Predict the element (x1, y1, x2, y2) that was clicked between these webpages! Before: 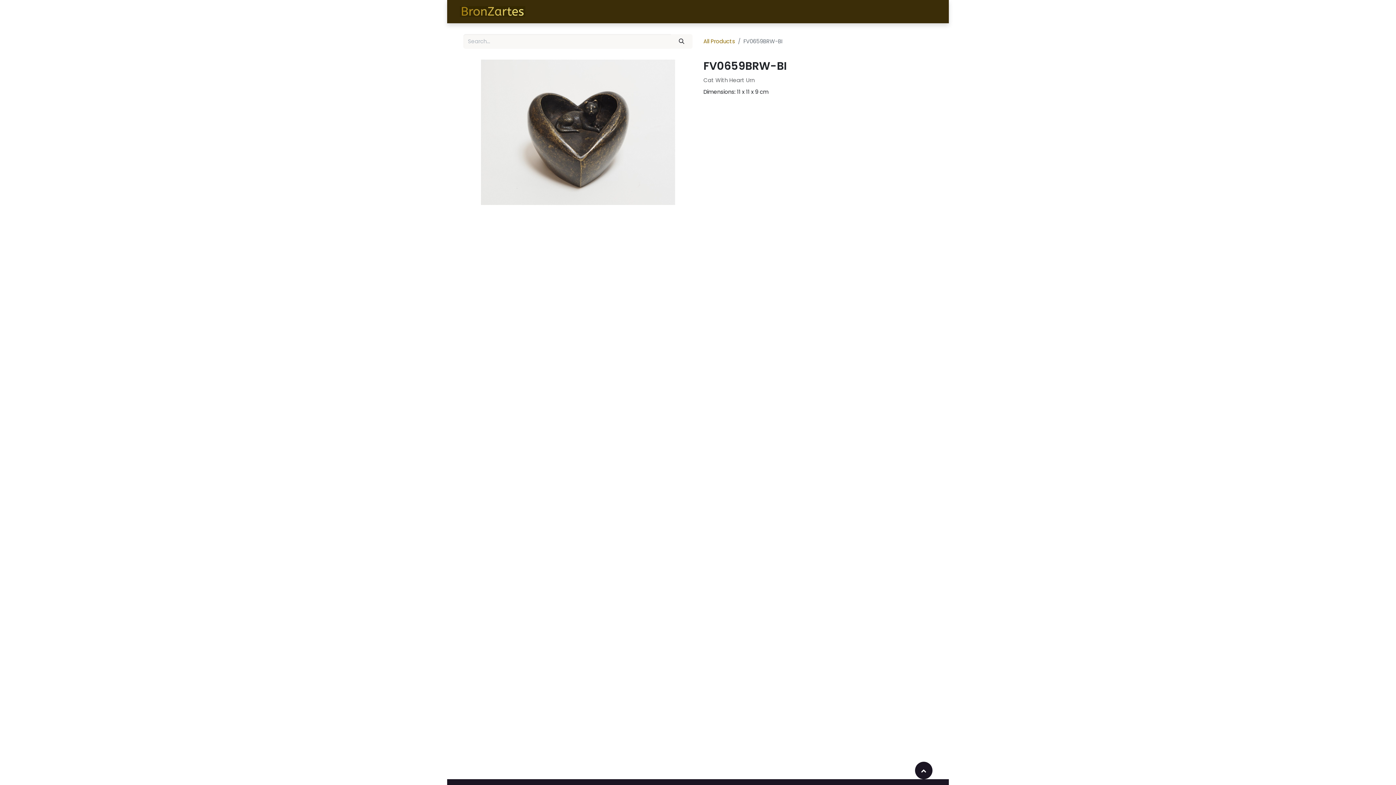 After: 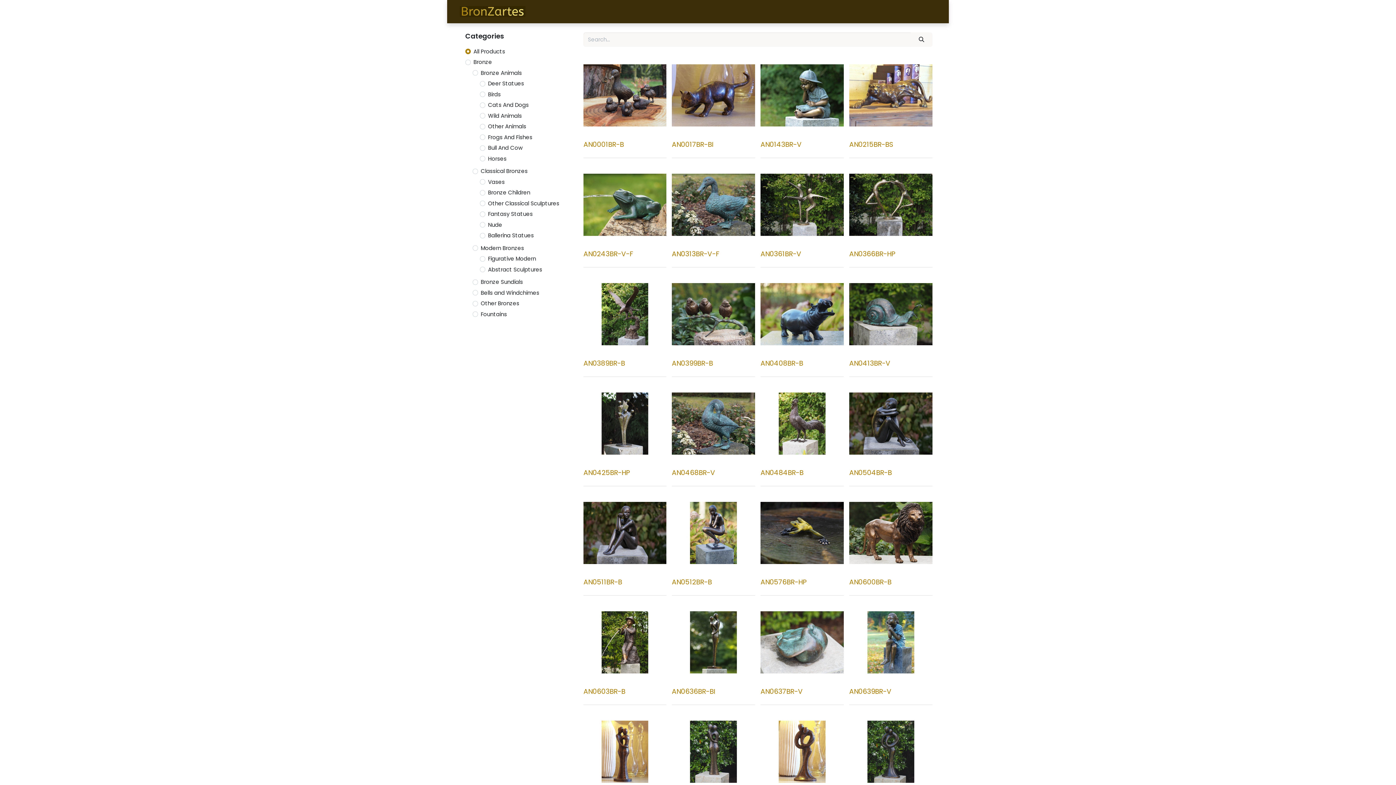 Action: label: All Products bbox: (703, 37, 735, 44)